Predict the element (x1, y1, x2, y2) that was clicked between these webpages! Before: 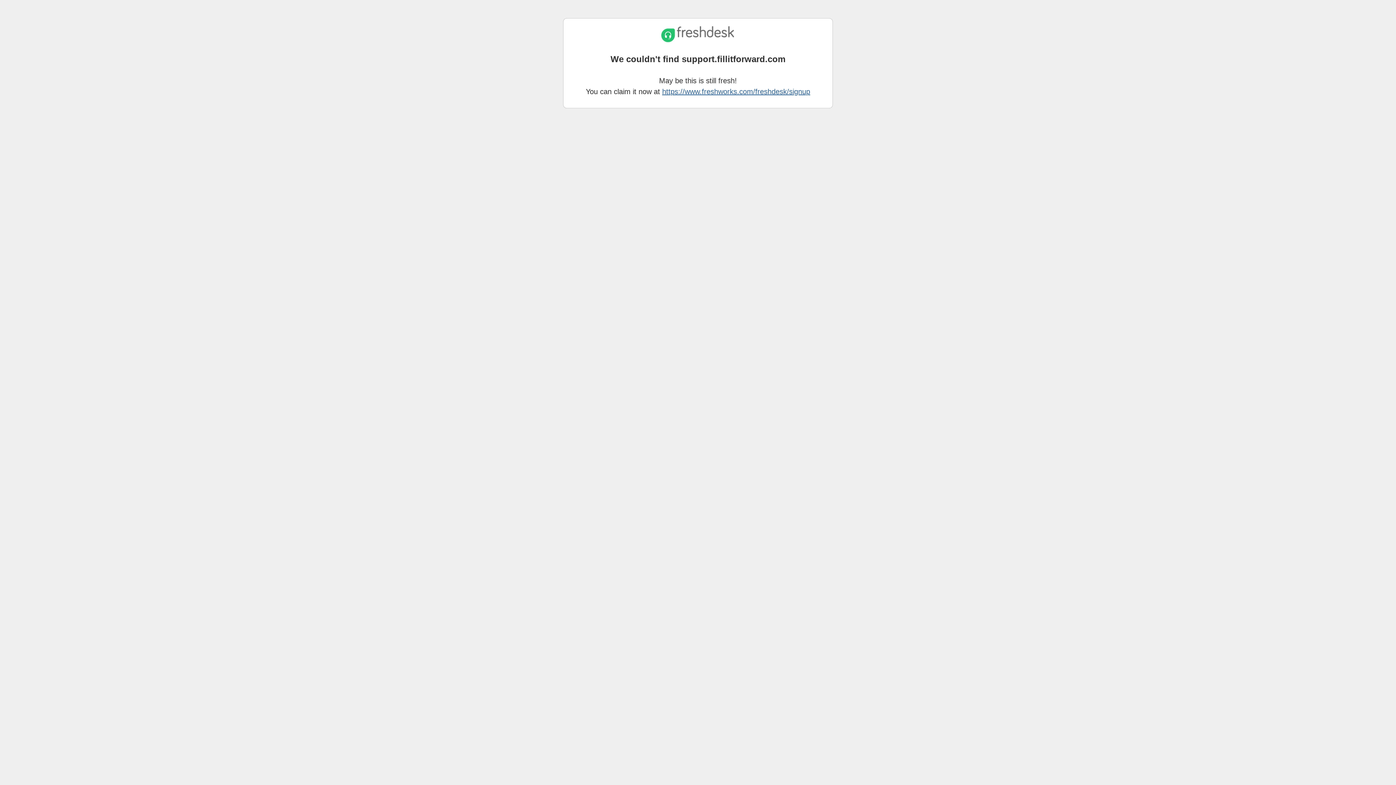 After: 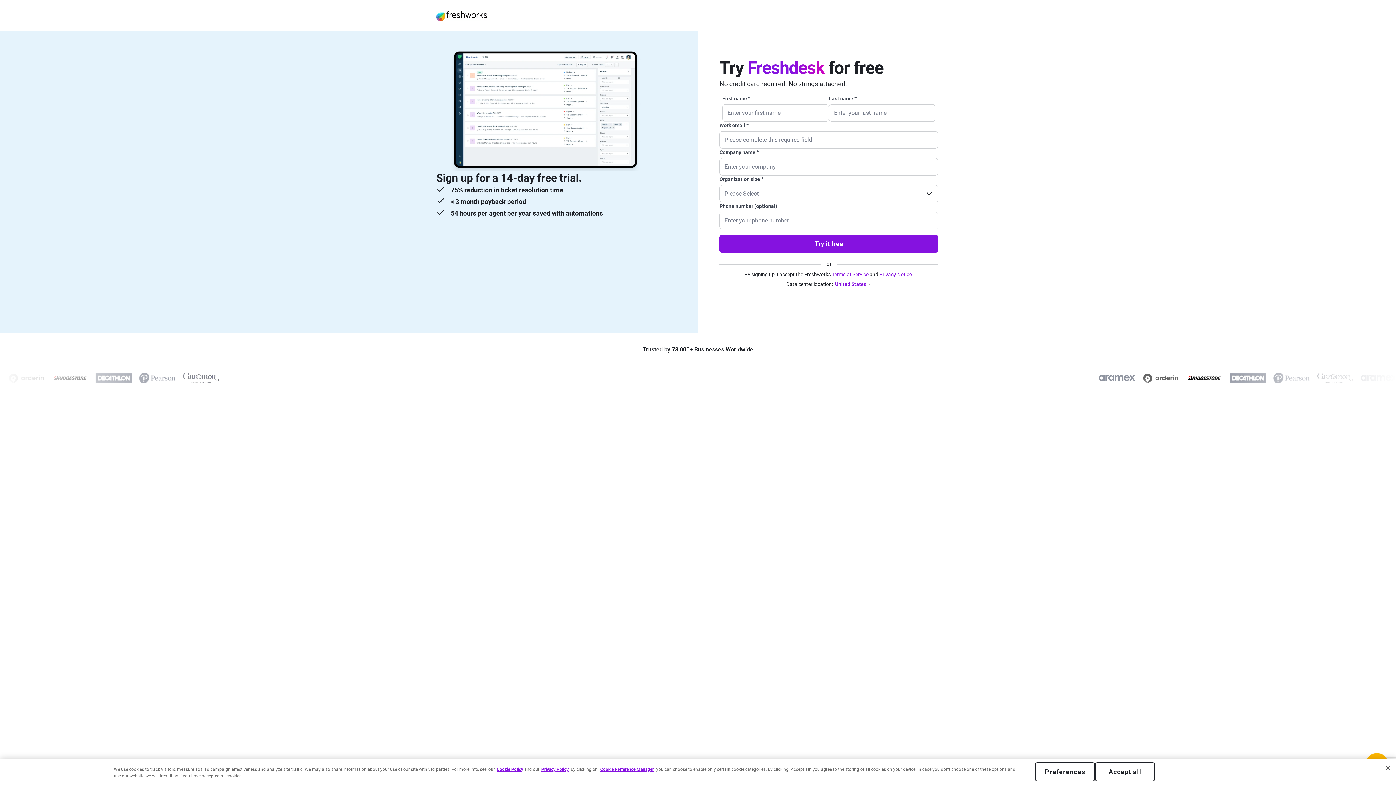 Action: label: https://www.freshworks.com/freshdesk/signup bbox: (662, 87, 810, 95)